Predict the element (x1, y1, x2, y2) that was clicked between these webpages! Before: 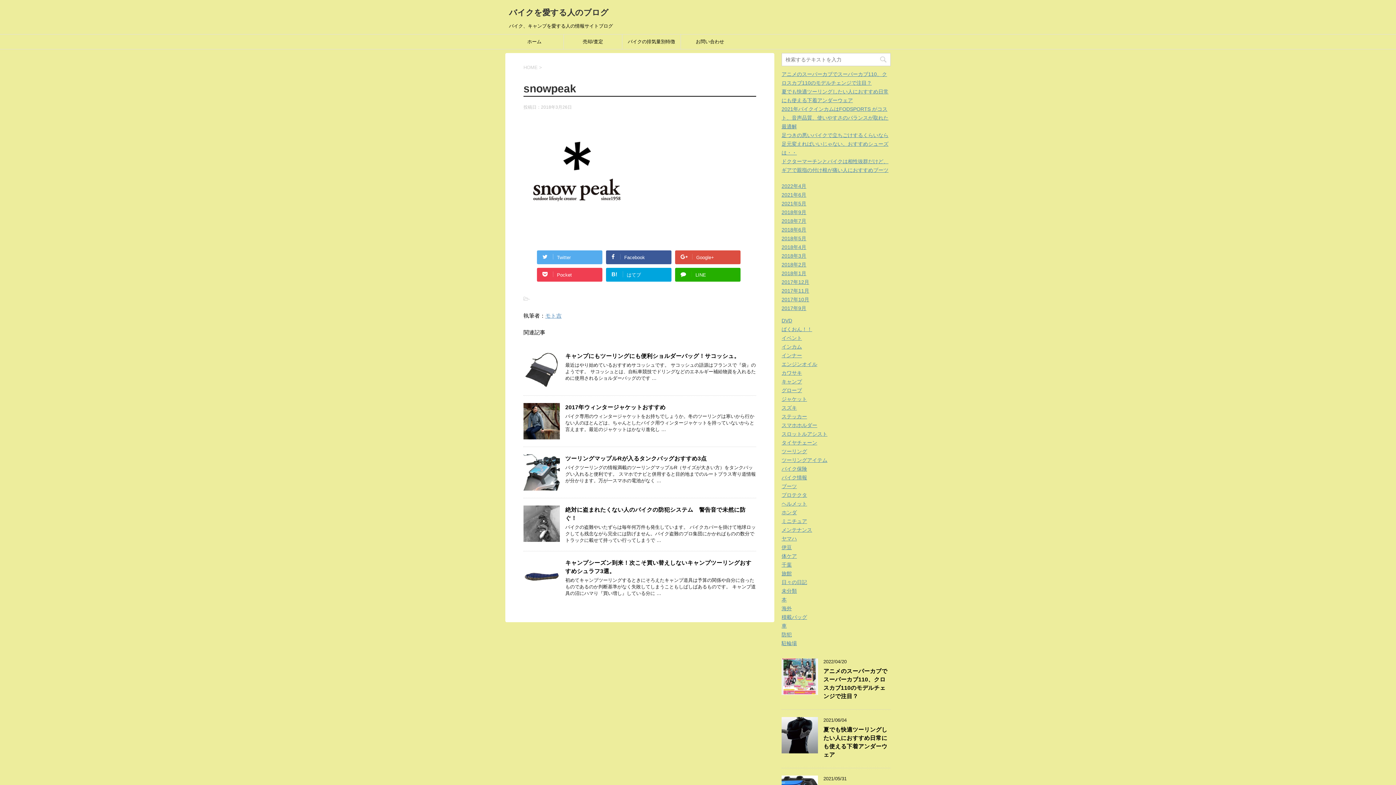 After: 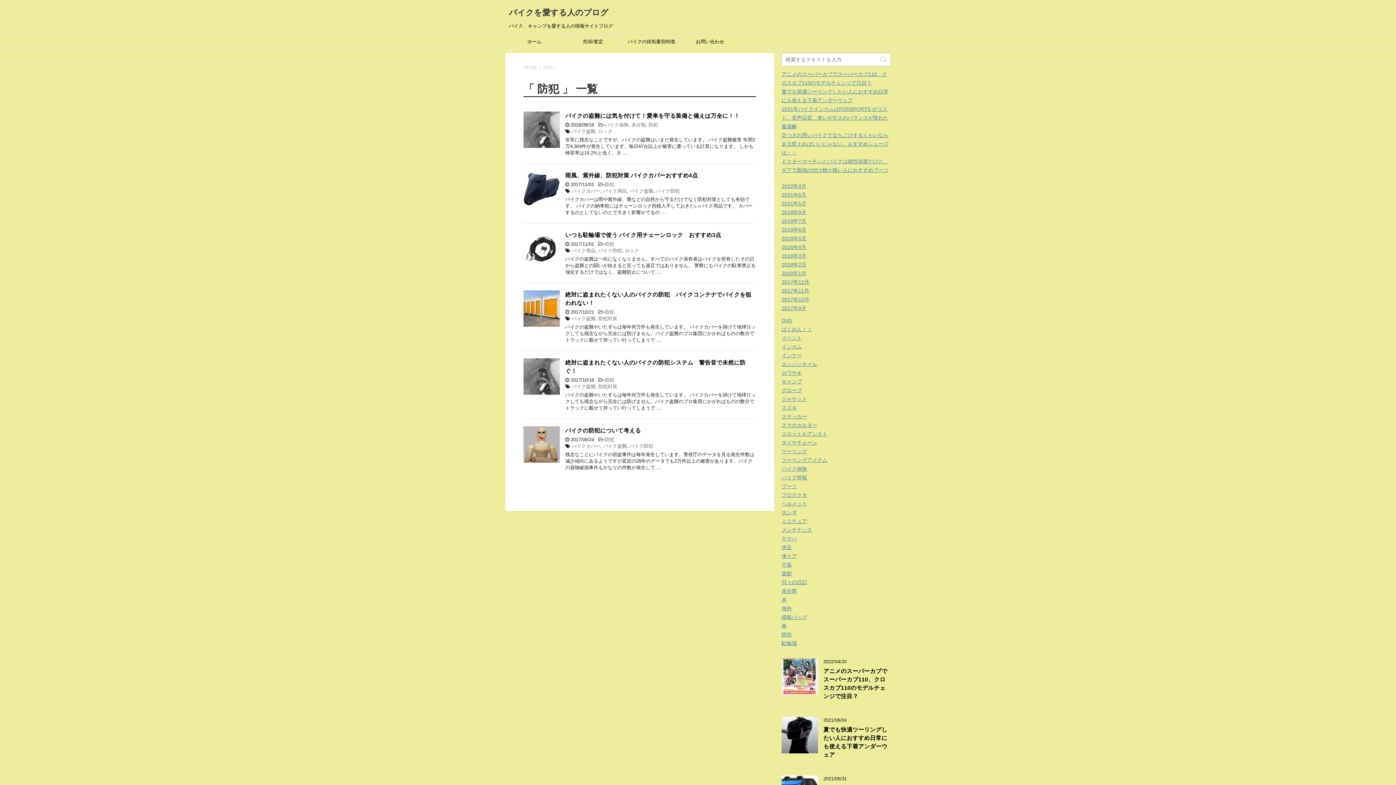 Action: label: 防犯 bbox: (781, 632, 792, 637)